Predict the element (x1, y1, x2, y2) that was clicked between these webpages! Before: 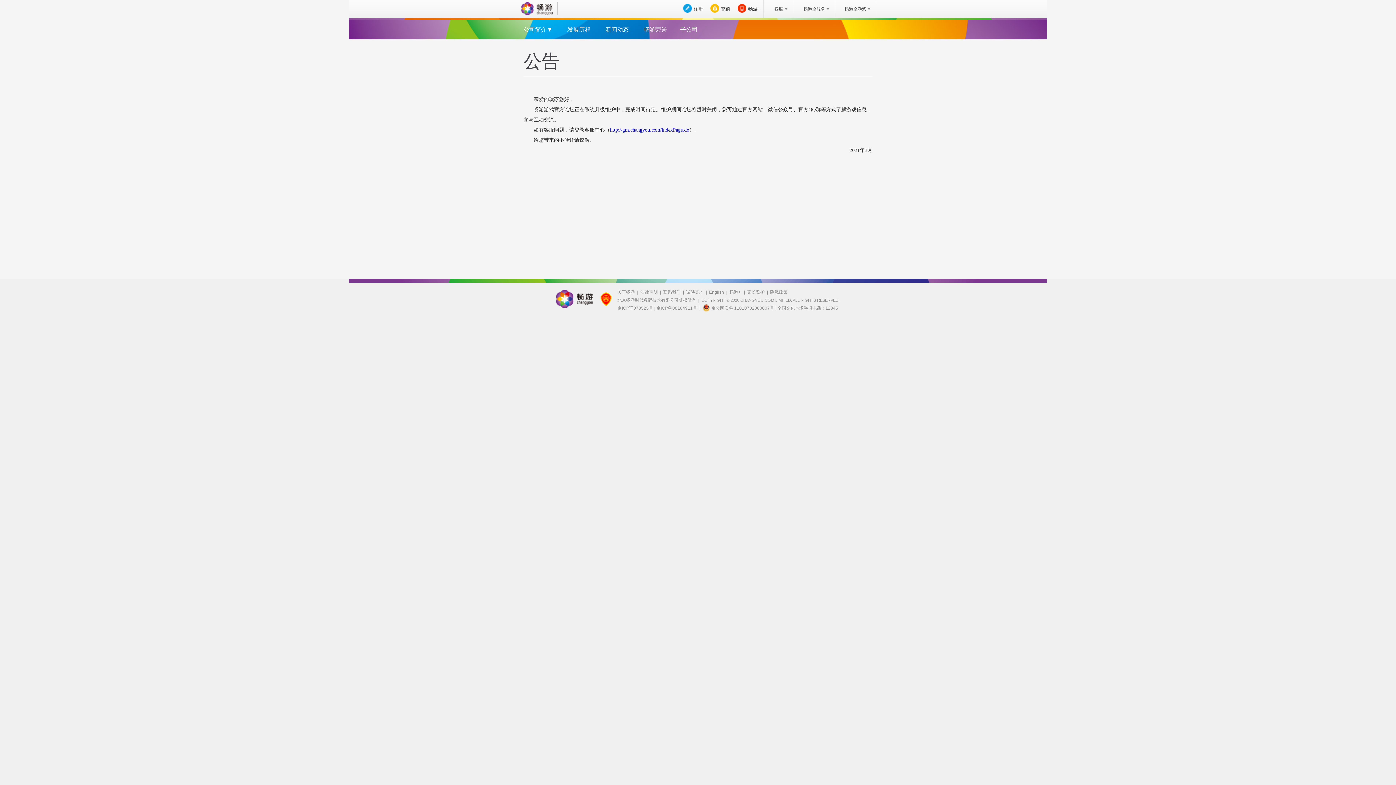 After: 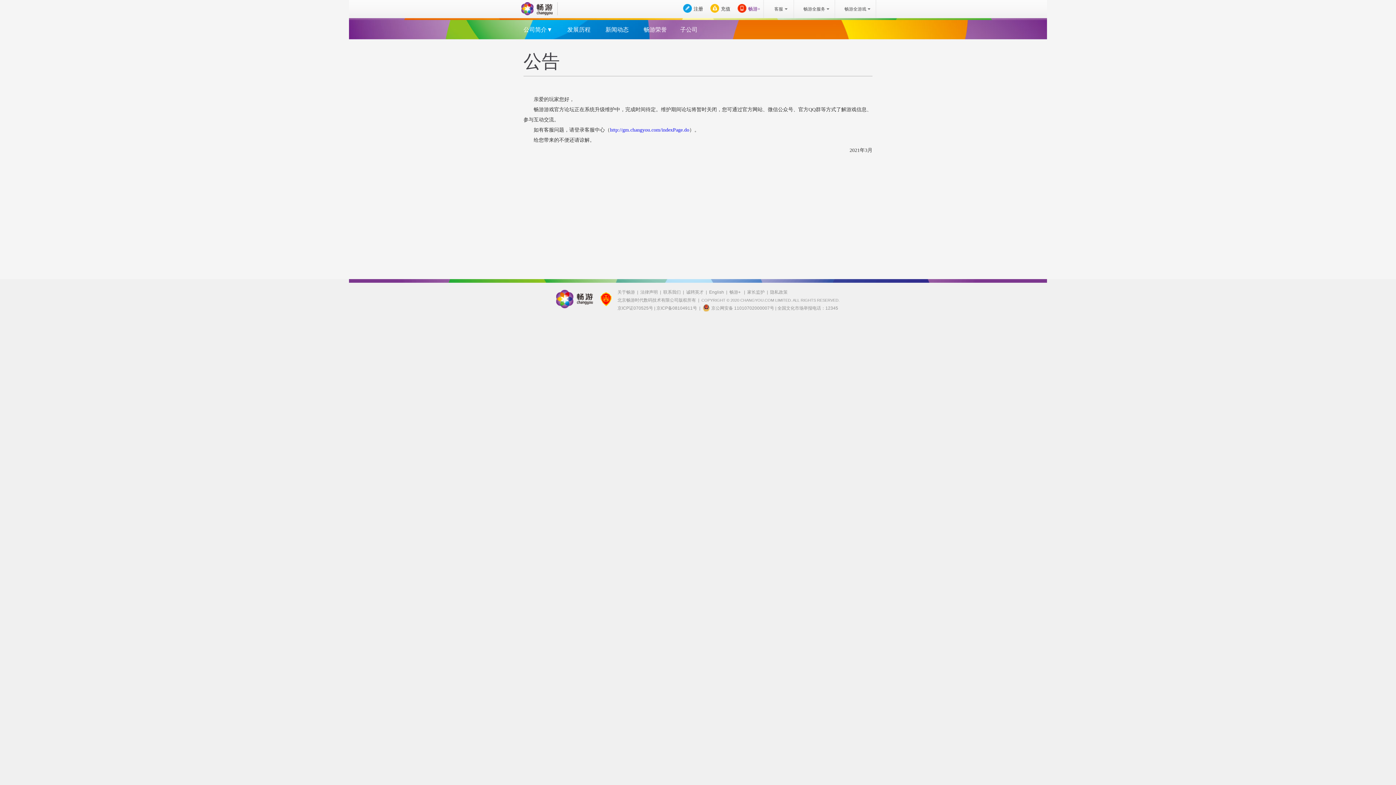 Action: label: 畅游+ bbox: (748, 6, 760, 11)